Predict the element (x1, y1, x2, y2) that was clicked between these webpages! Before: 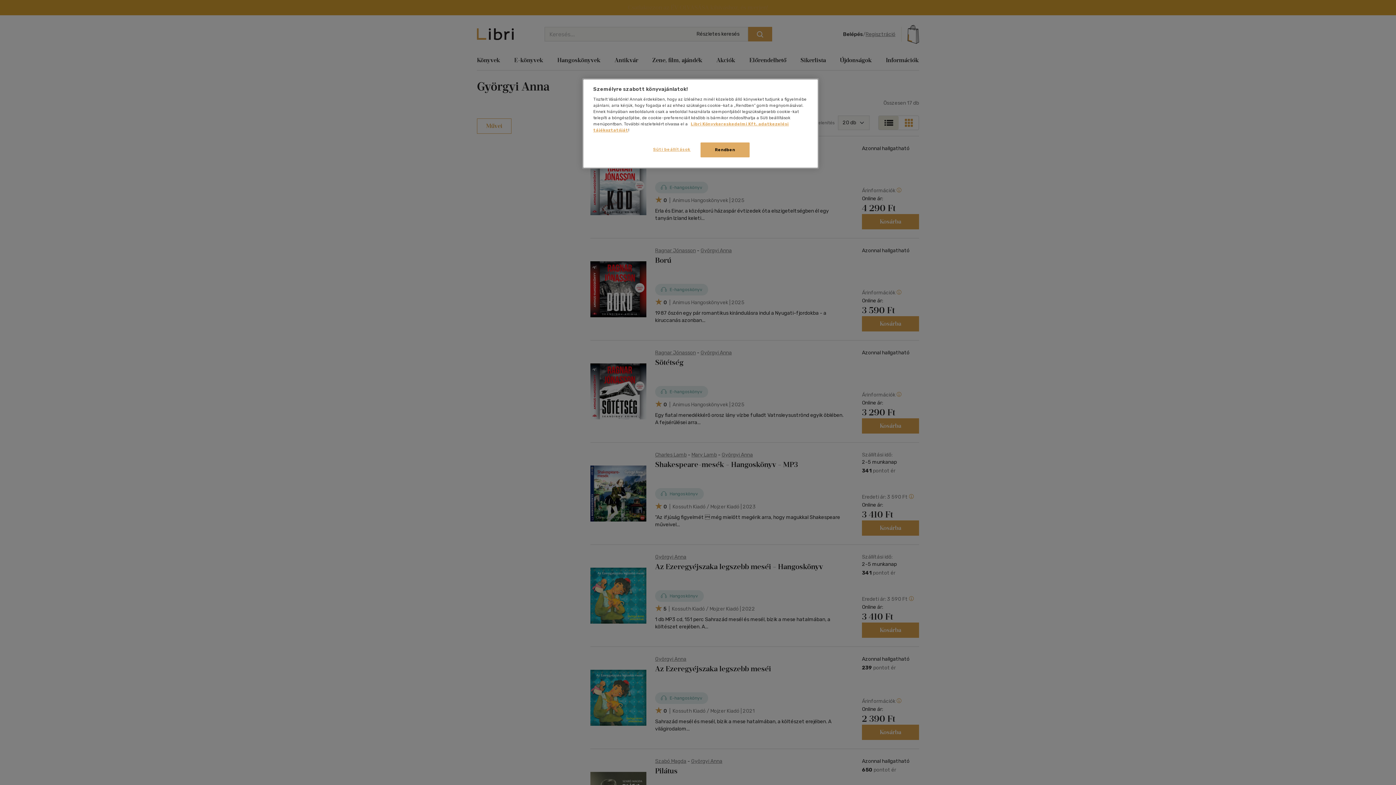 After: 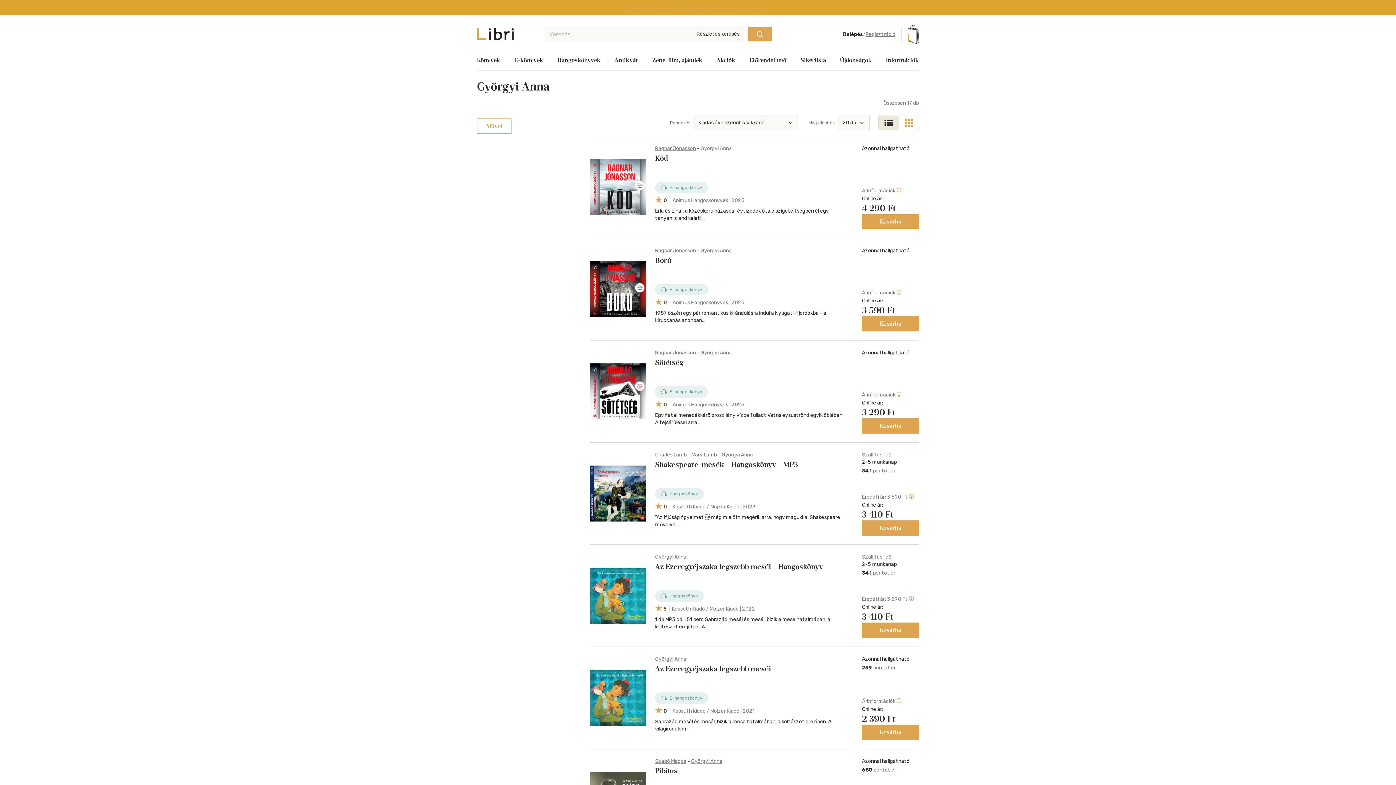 Action: label: Rendben bbox: (700, 142, 749, 157)